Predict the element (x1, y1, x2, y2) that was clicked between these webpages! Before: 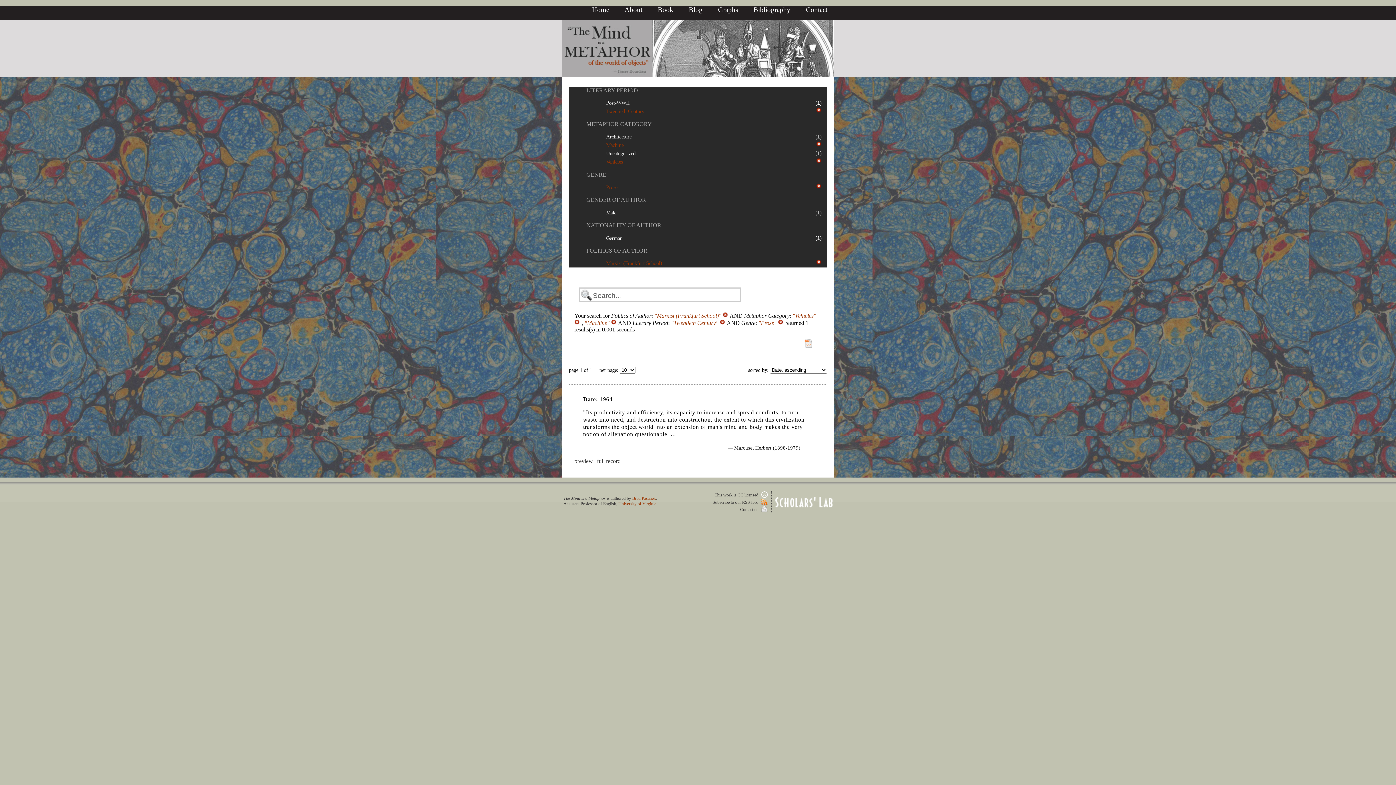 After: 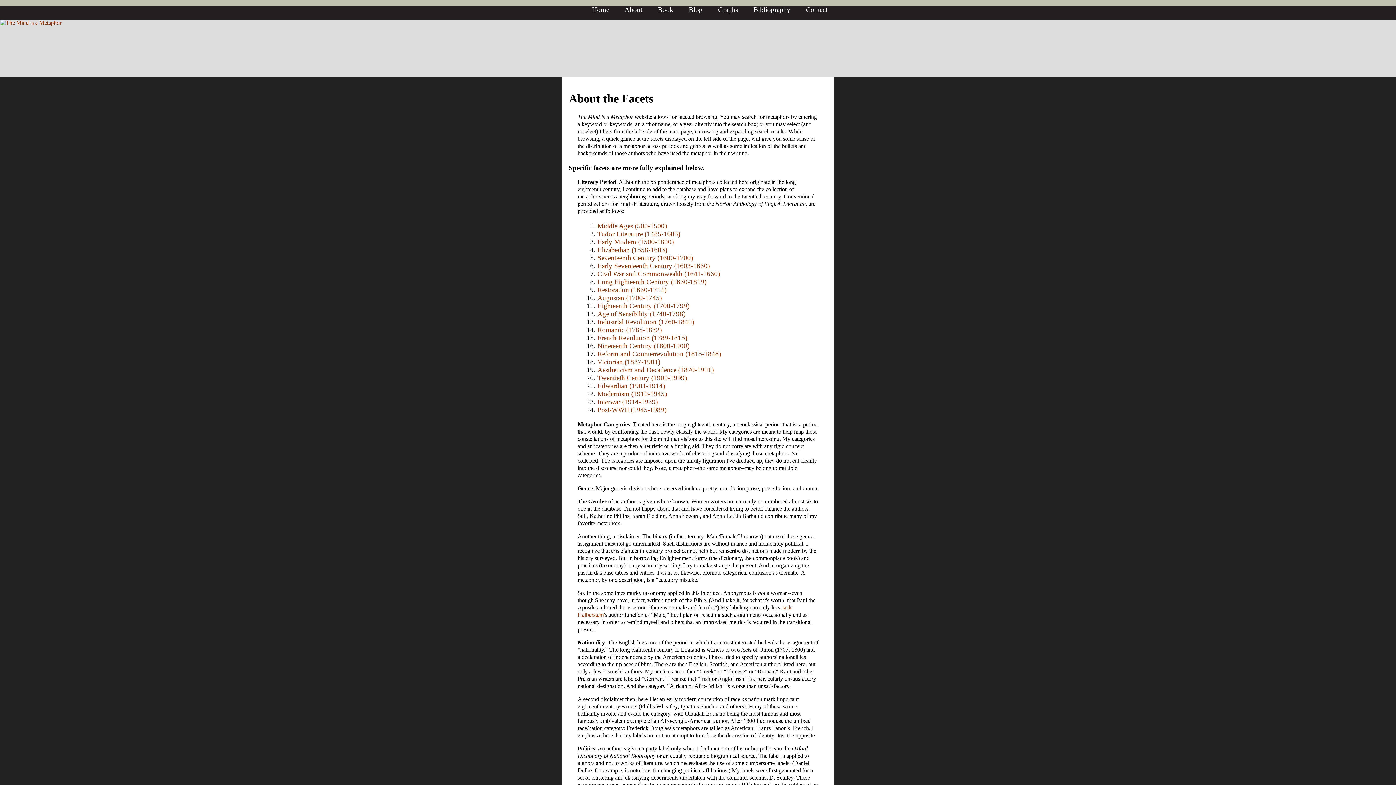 Action: label: NATIONALITY OF AUTHOR bbox: (586, 222, 661, 228)